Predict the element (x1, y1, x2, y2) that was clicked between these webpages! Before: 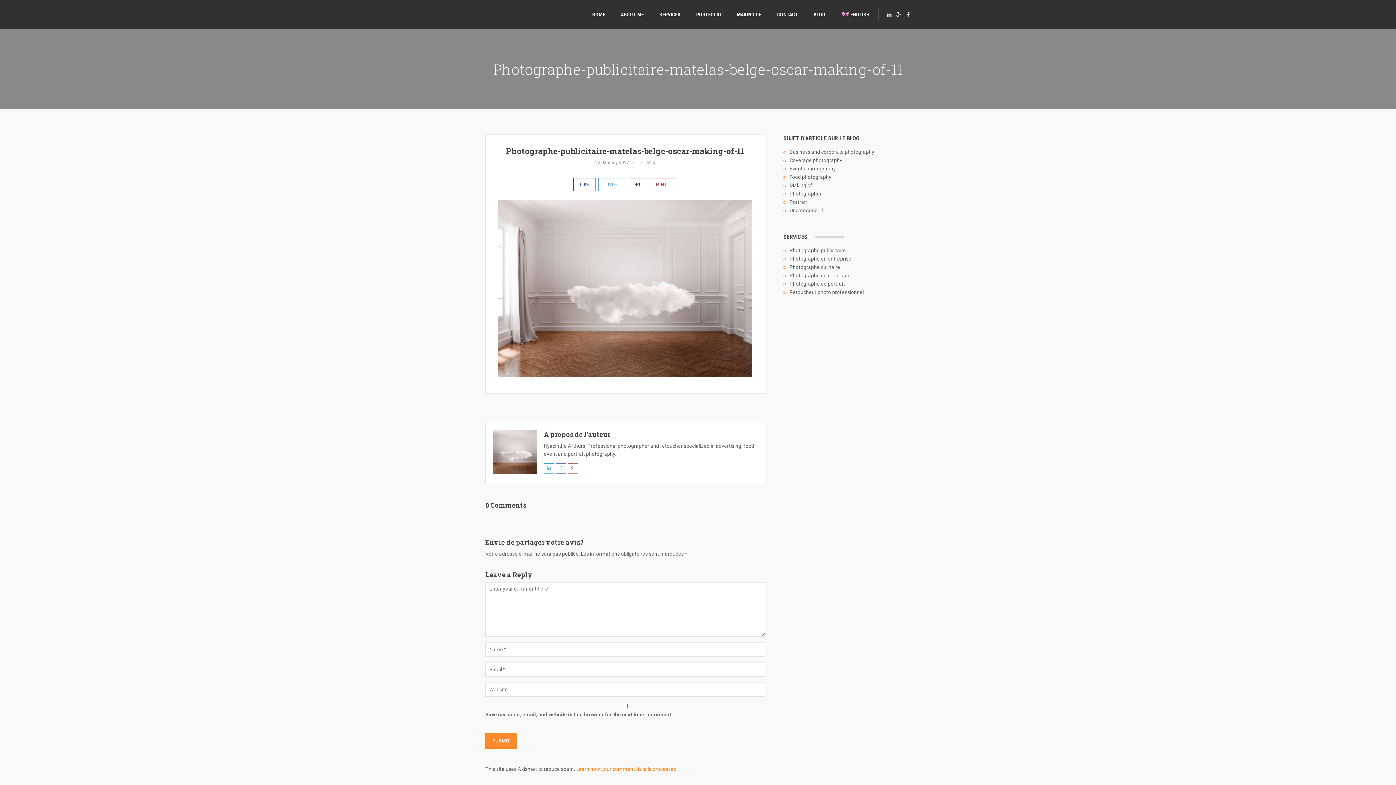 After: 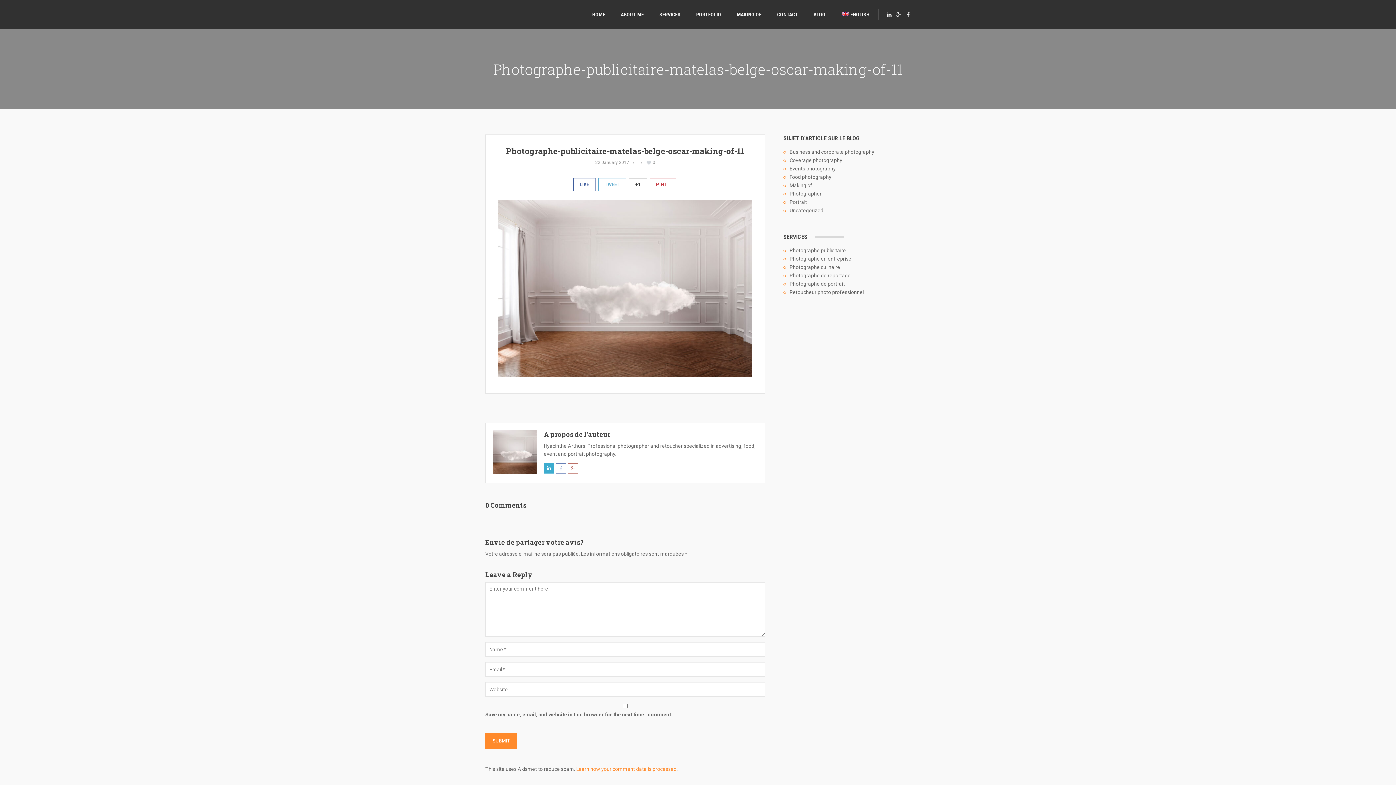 Action: bbox: (544, 463, 554, 473)